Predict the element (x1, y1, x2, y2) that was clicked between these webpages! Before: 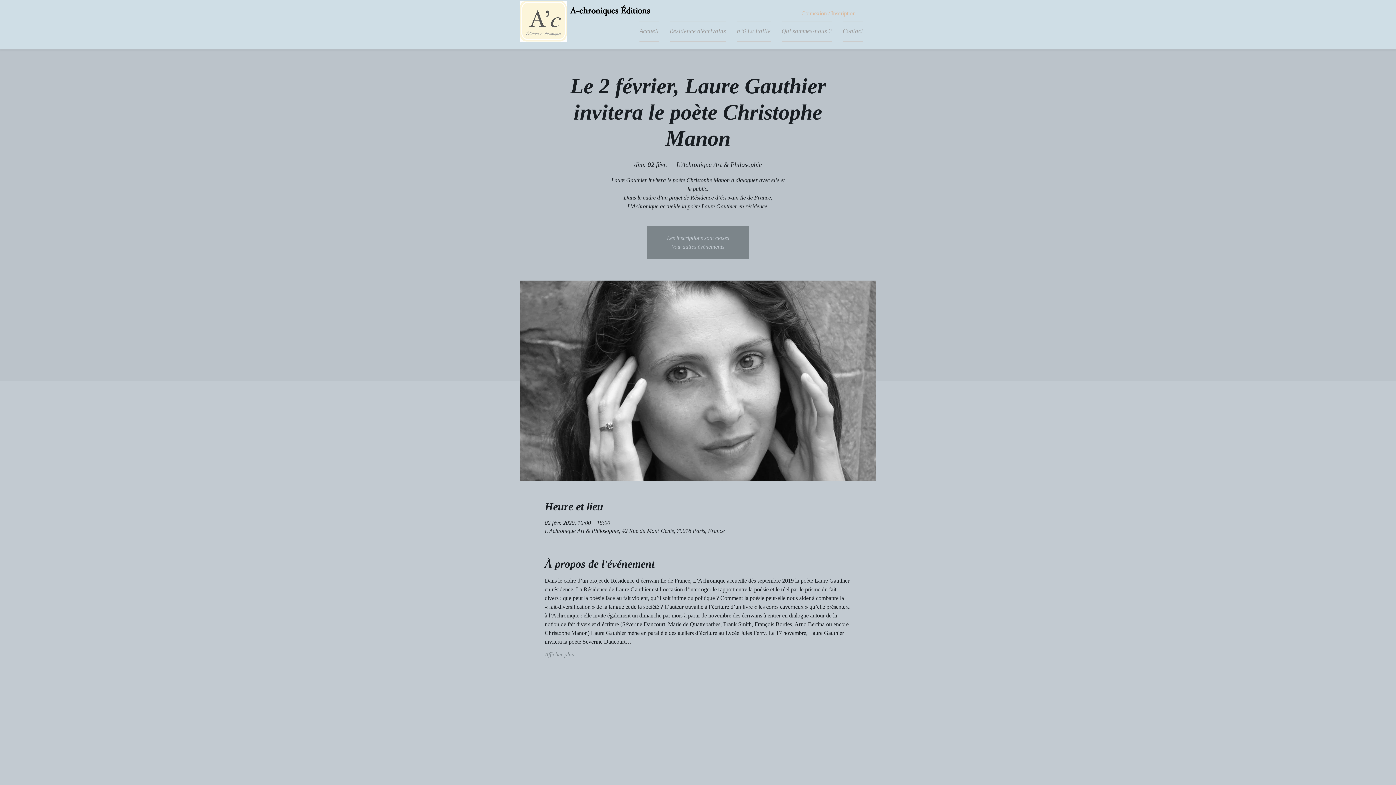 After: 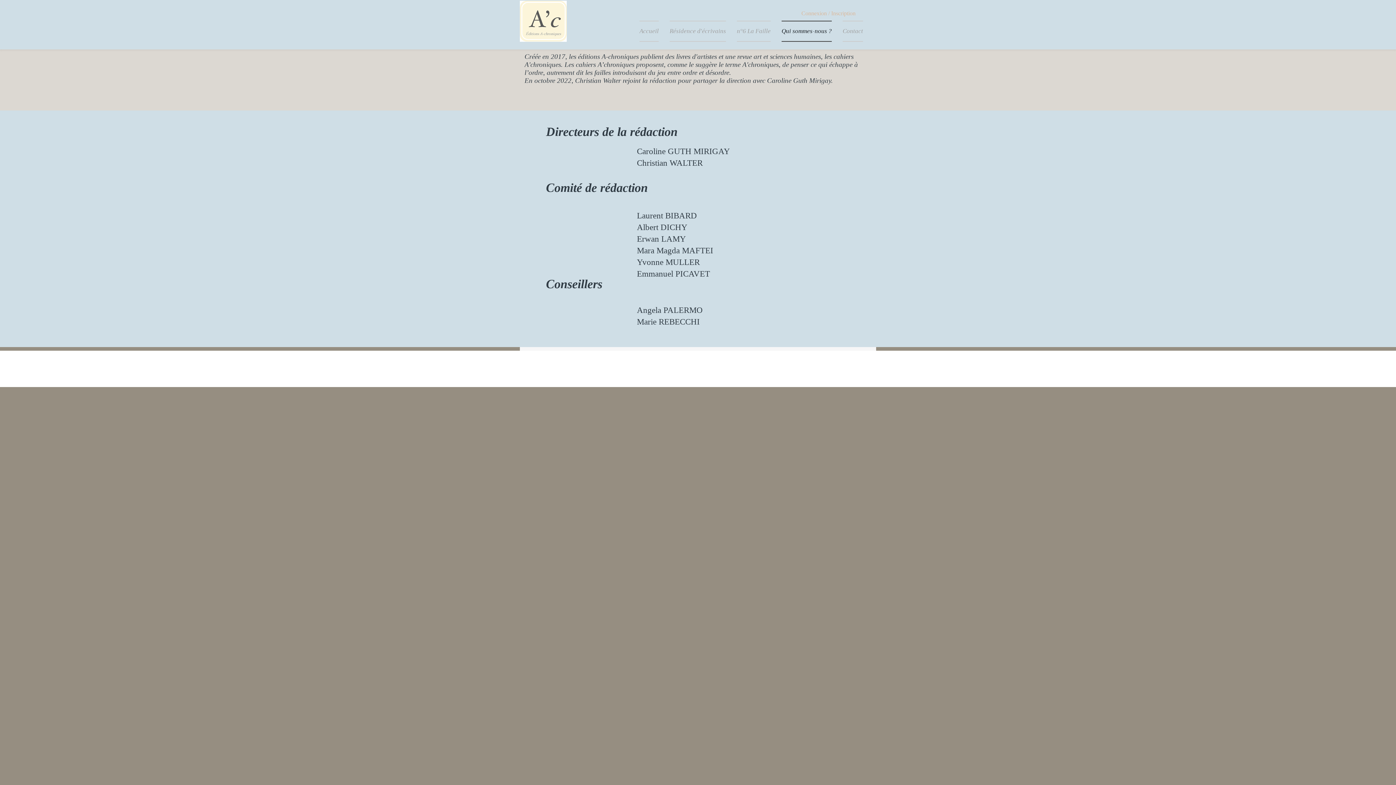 Action: label: Qui sommes-nous ? bbox: (776, 20, 837, 41)